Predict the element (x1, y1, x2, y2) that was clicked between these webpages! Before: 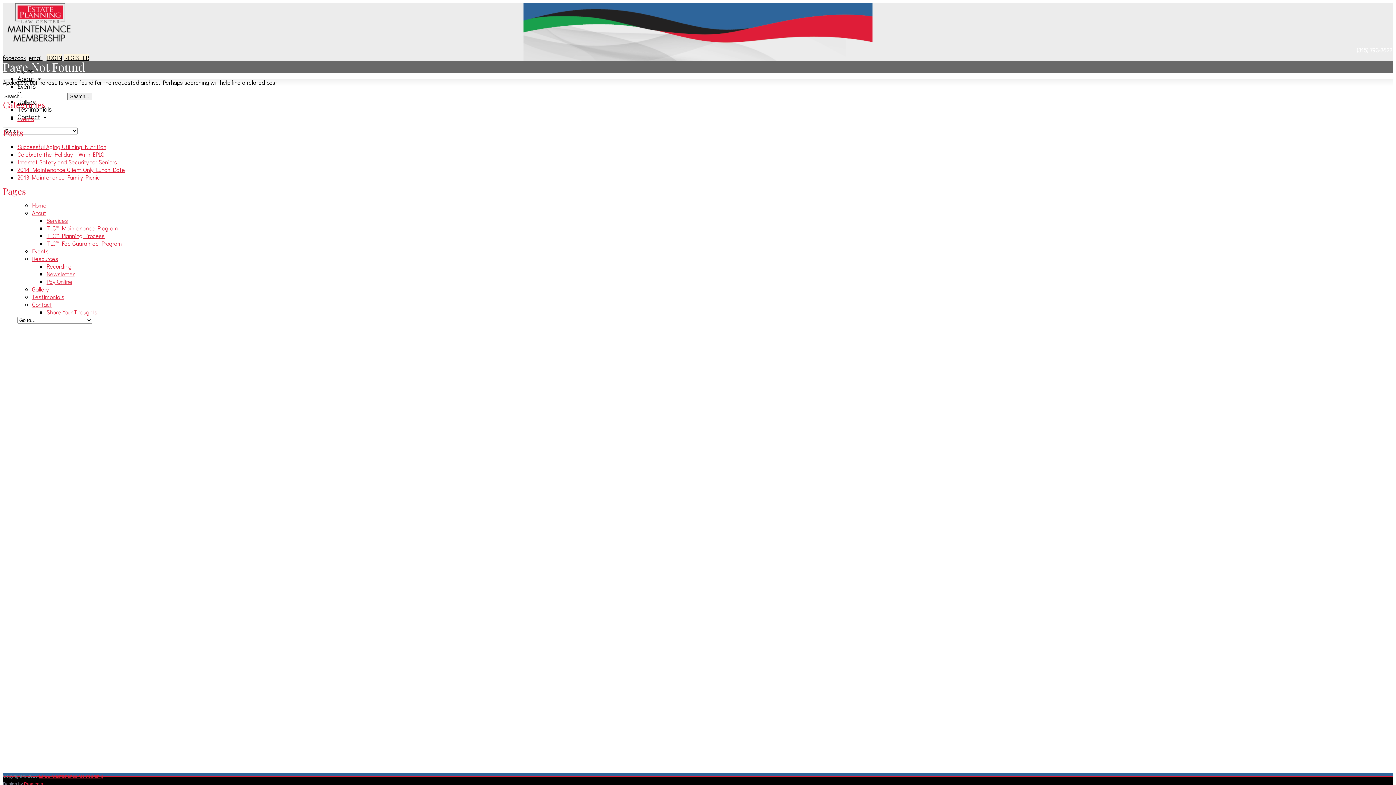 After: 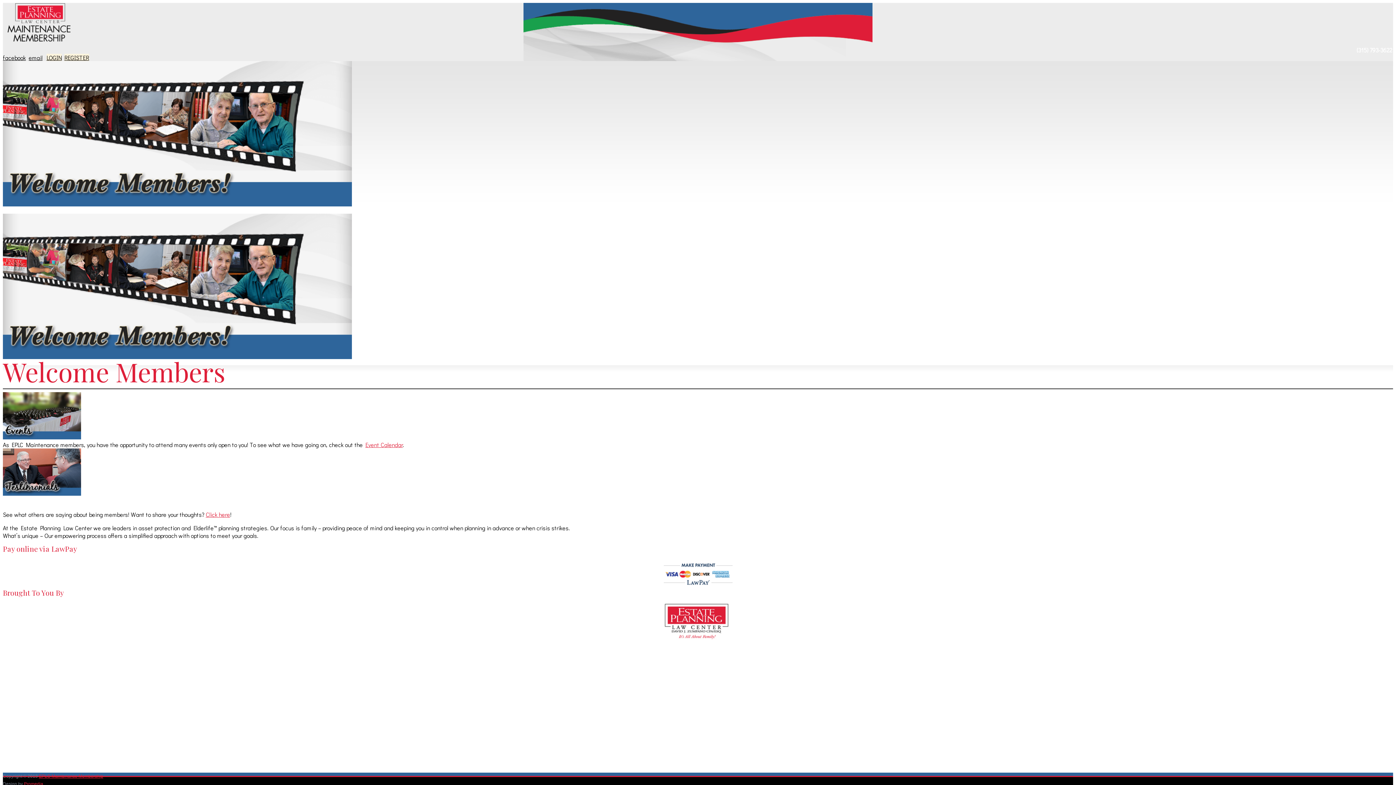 Action: bbox: (2, 38, 75, 46)